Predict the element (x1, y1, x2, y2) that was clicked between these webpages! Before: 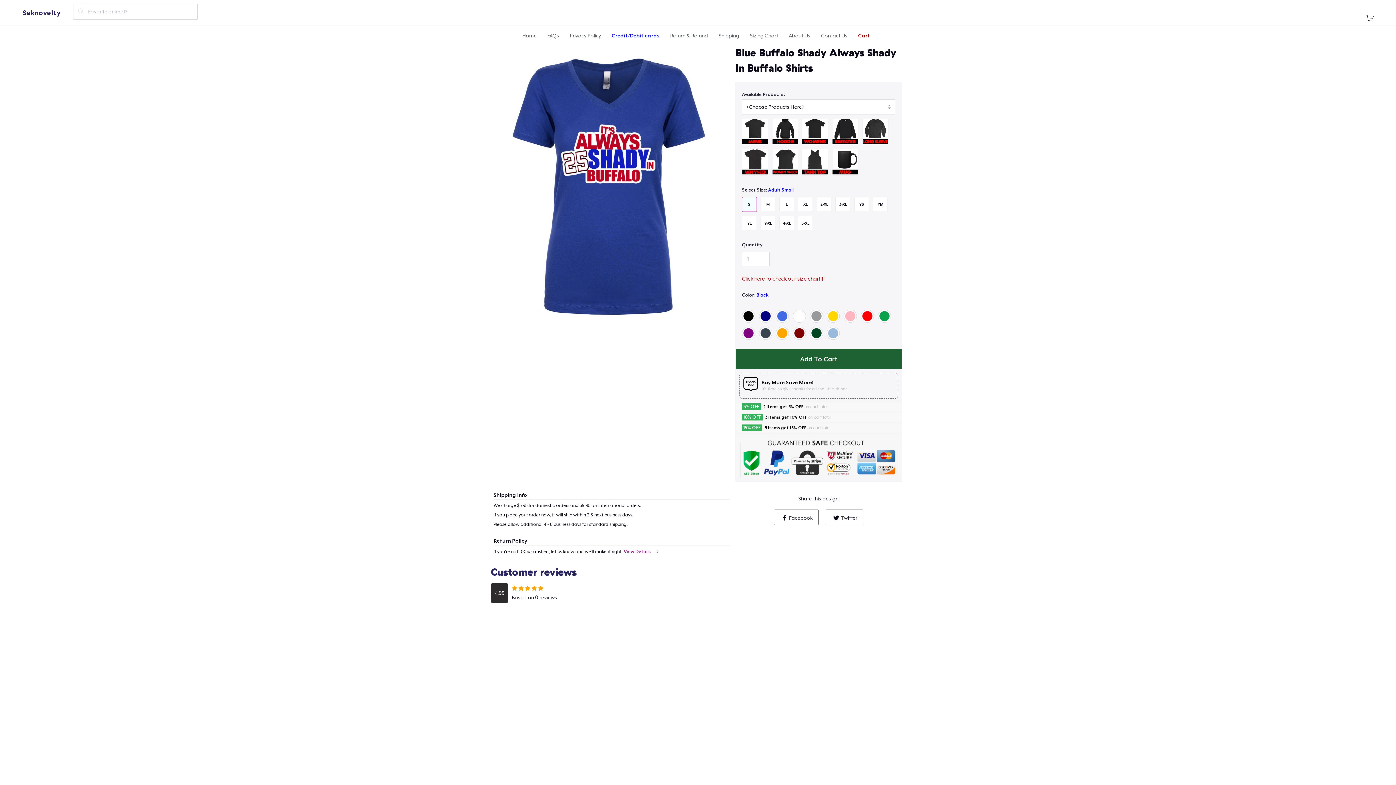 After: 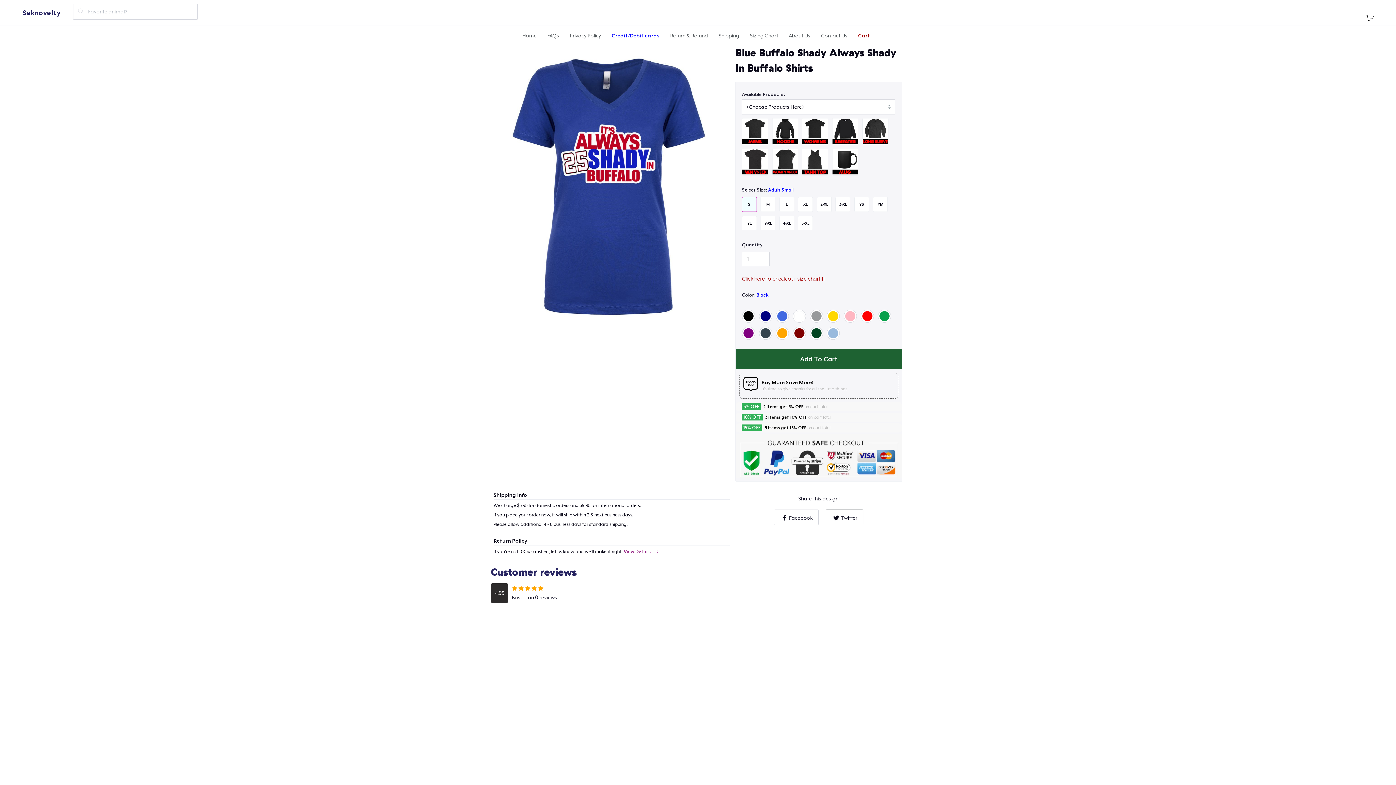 Action: label: Facebook bbox: (774, 509, 819, 525)